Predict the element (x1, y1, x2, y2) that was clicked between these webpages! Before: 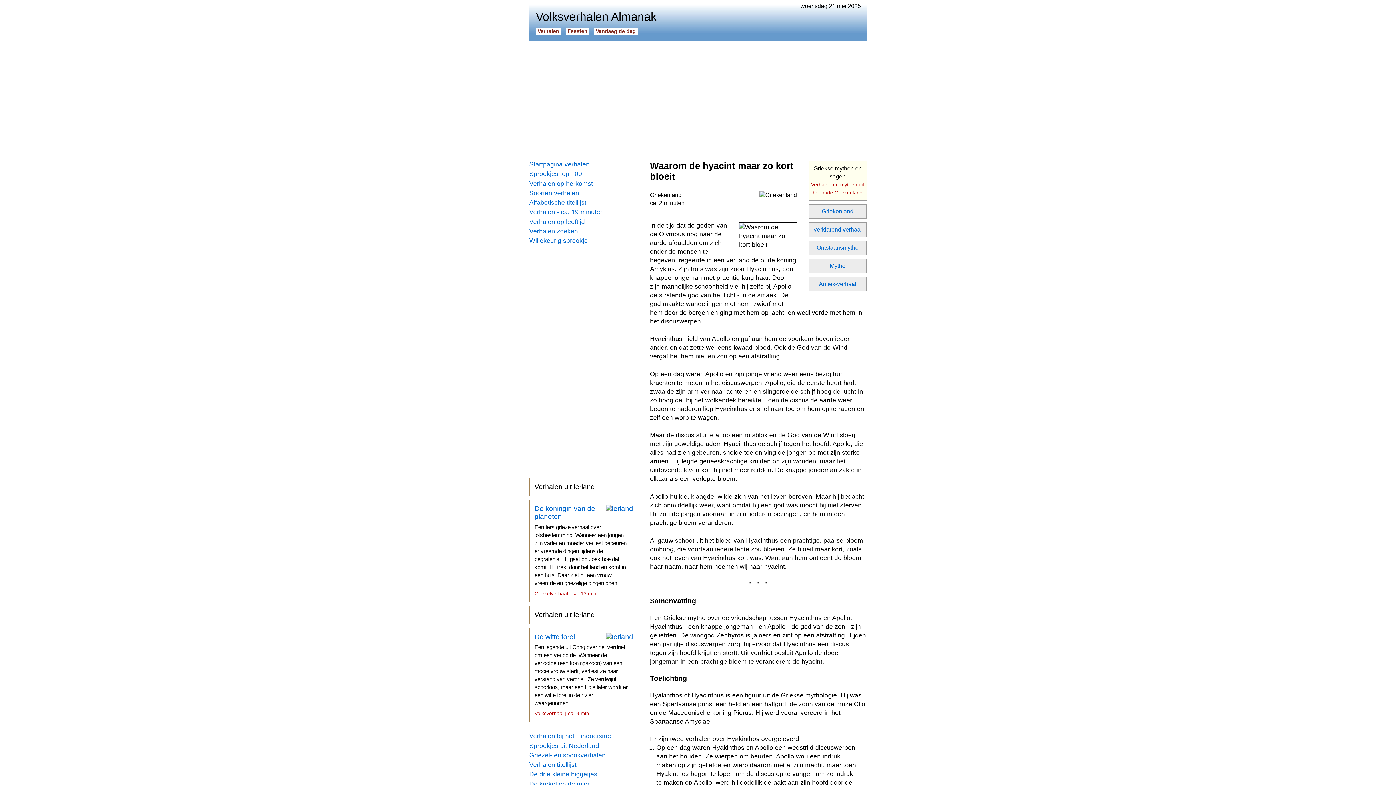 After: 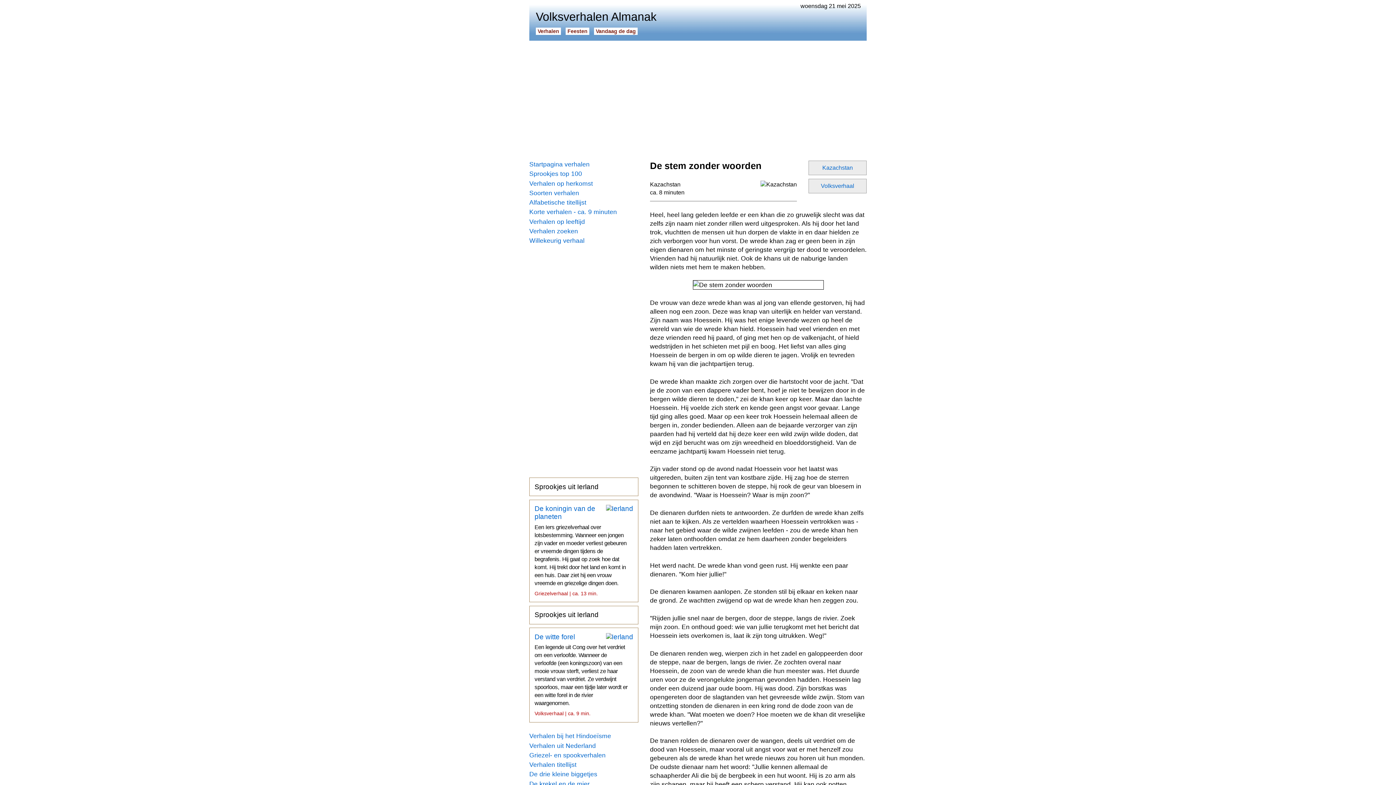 Action: bbox: (529, 237, 638, 244) label: Willekeurig sprookje